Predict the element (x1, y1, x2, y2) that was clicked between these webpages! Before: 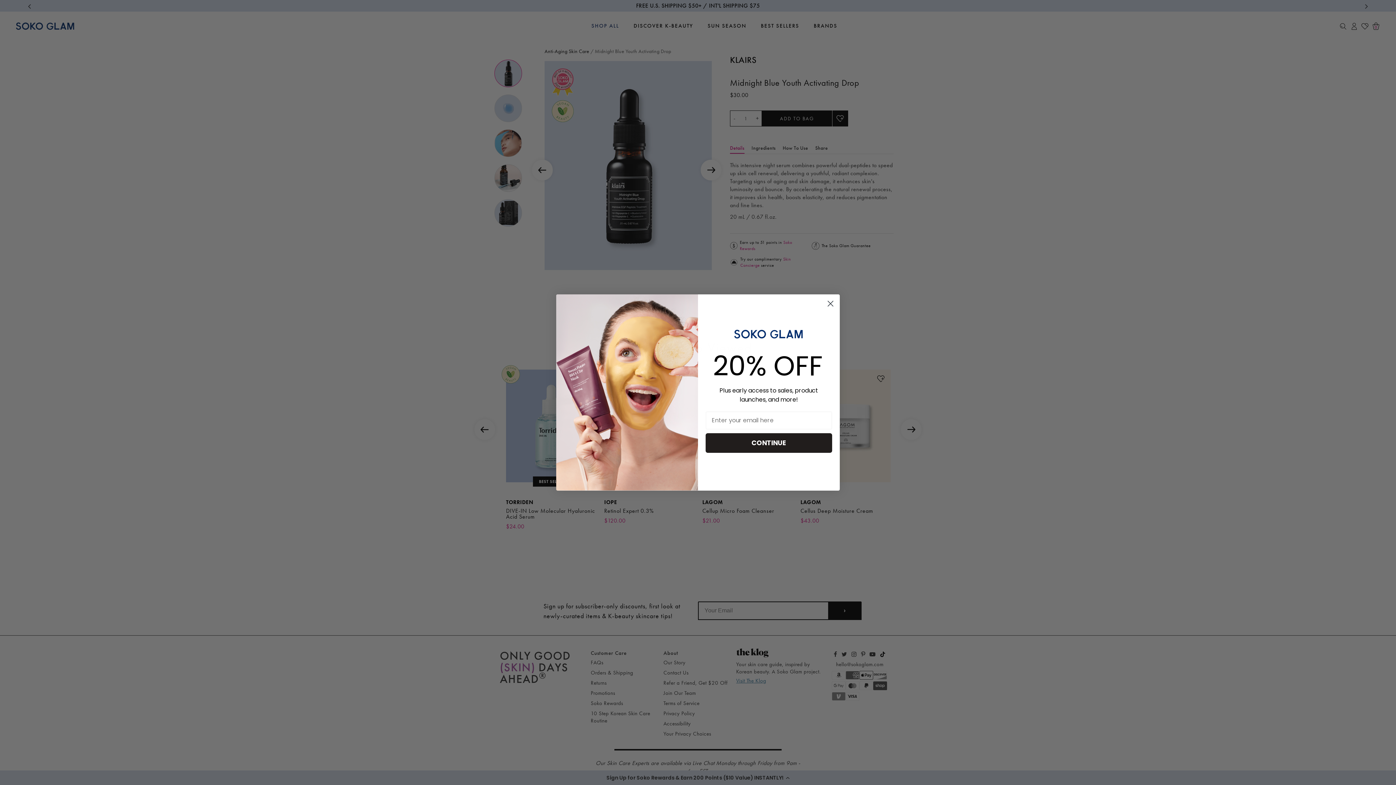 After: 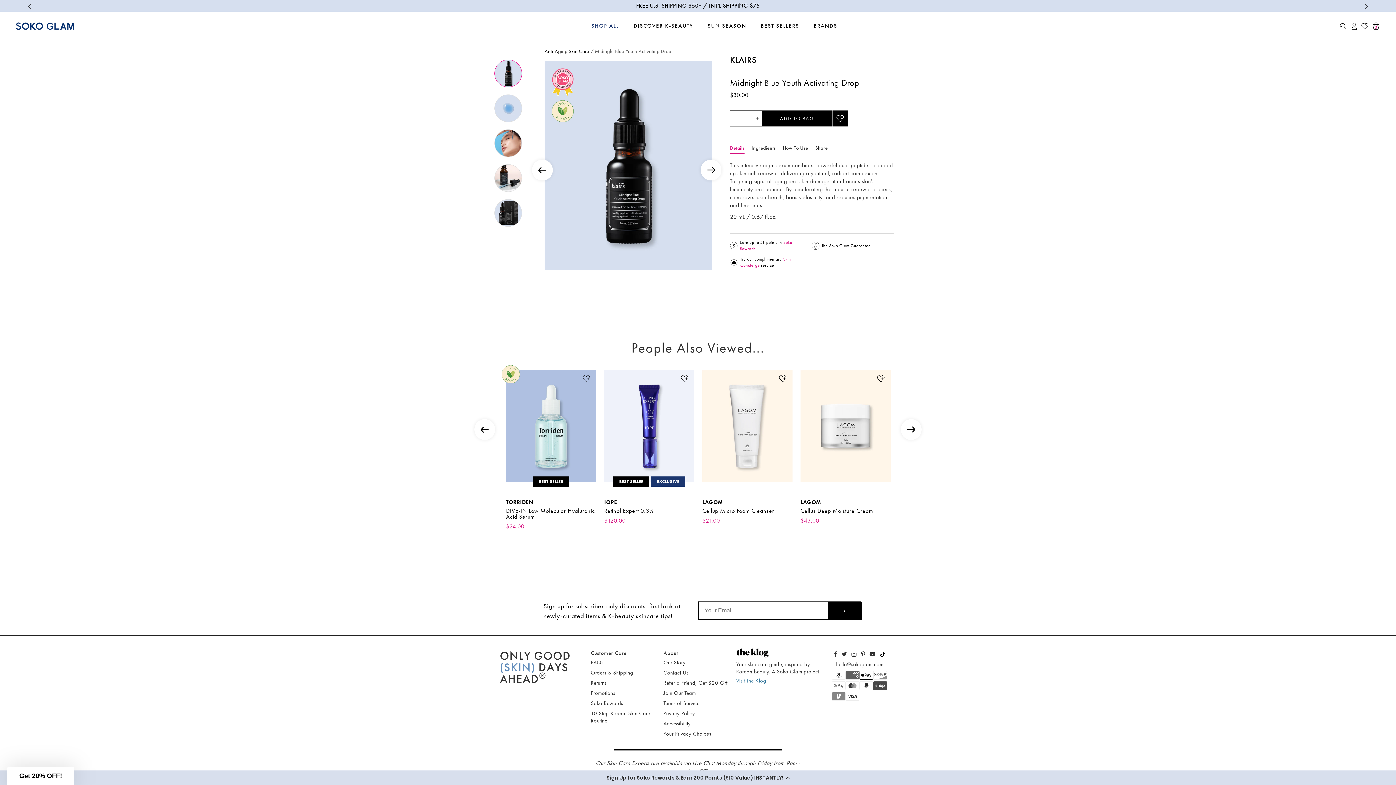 Action: bbox: (824, 297, 837, 310) label: Close dialog